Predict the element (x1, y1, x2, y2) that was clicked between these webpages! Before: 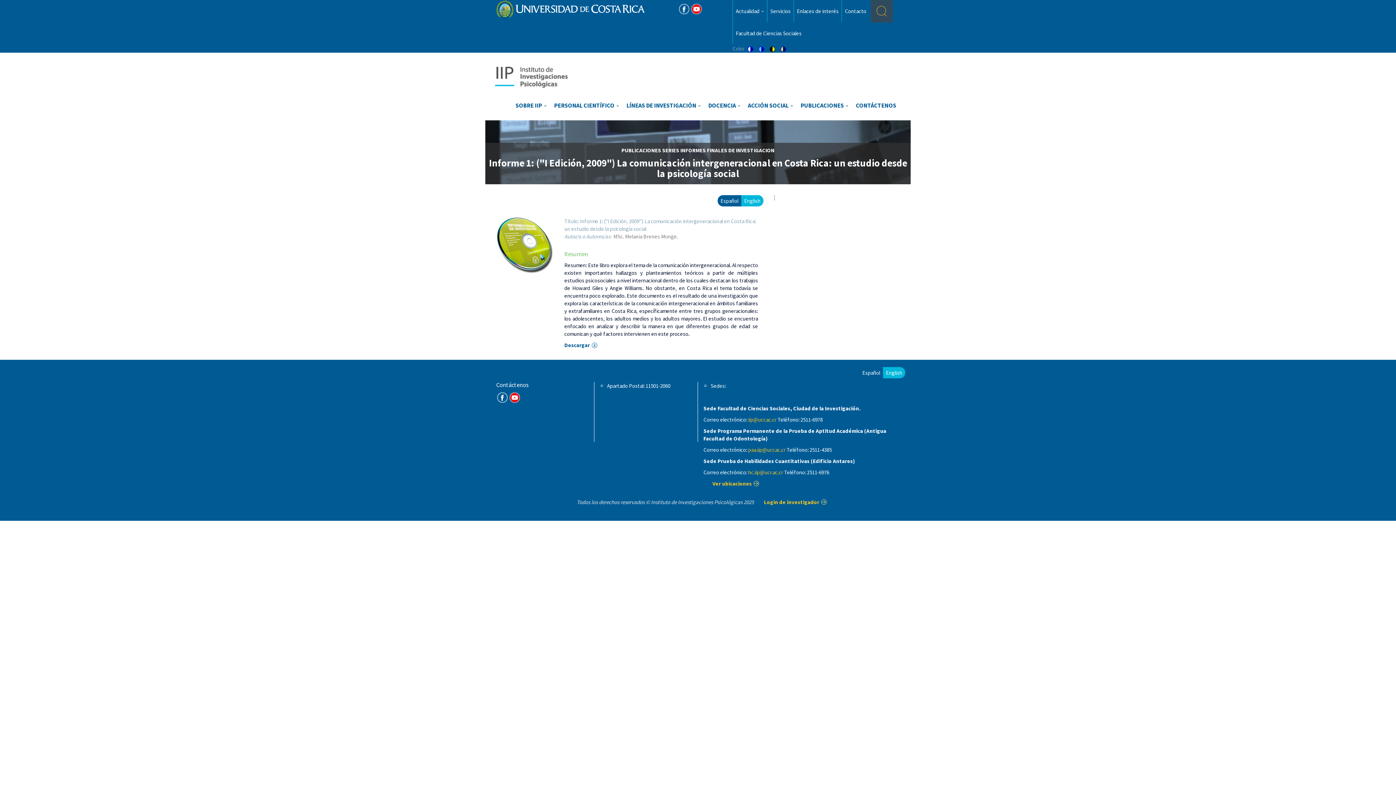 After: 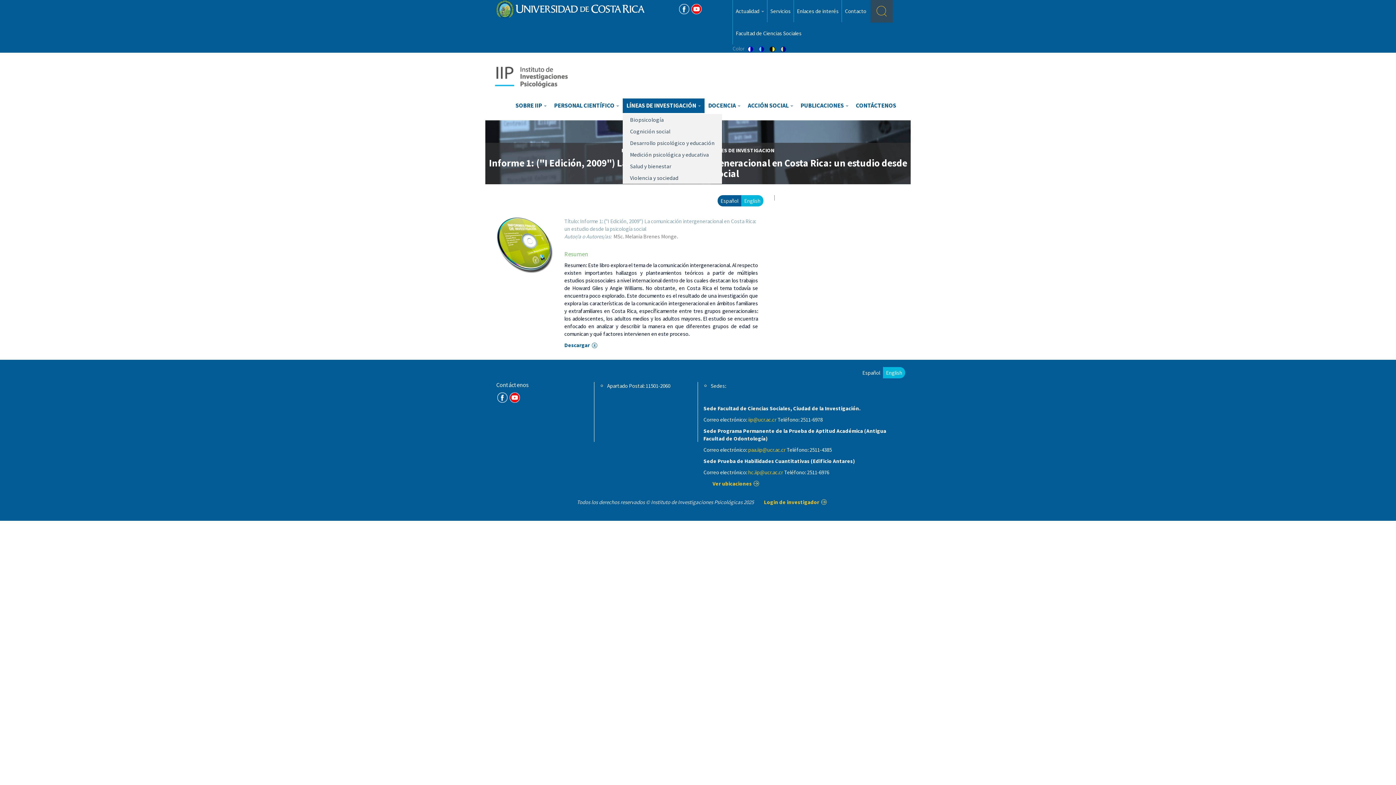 Action: bbox: (622, 98, 704, 113) label: LÍNEAS DE INVESTIGACIÓN 